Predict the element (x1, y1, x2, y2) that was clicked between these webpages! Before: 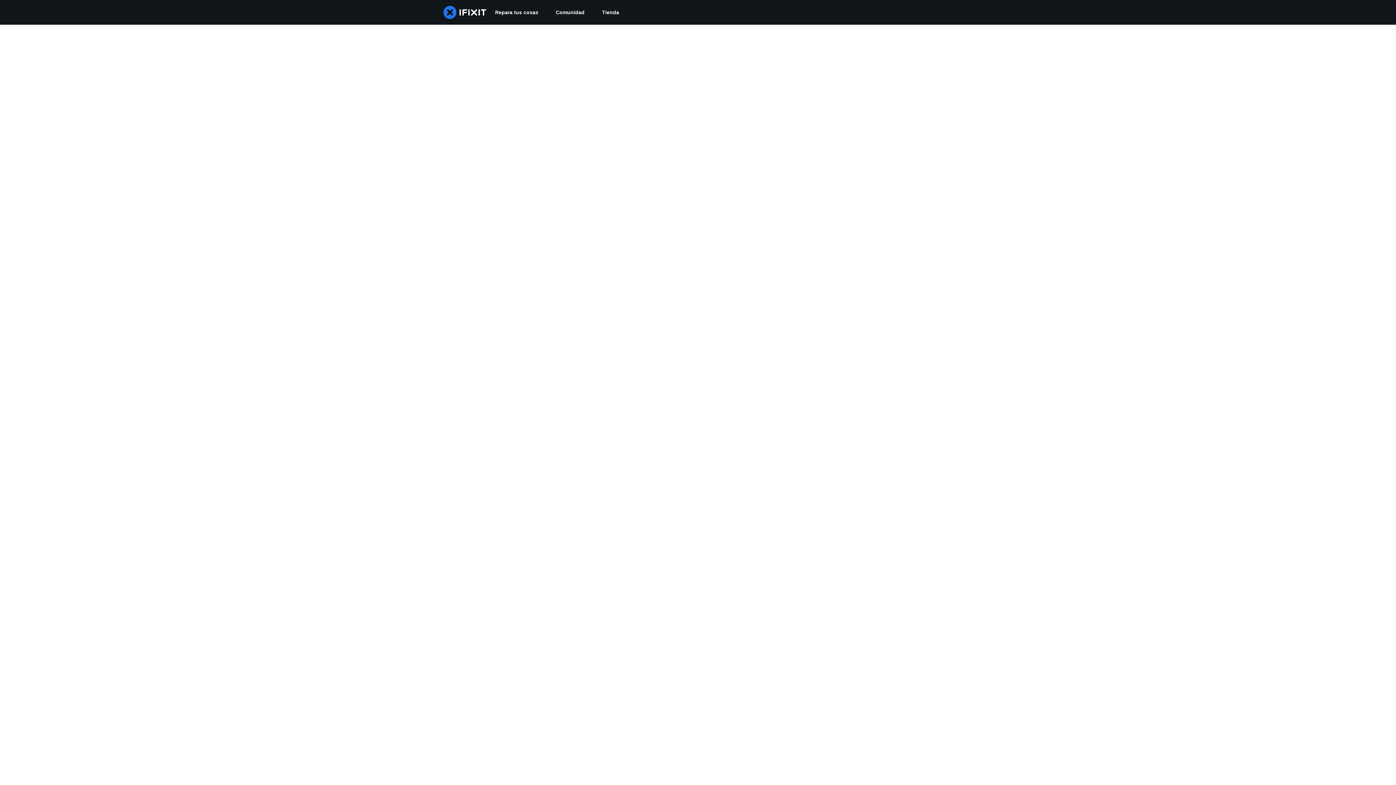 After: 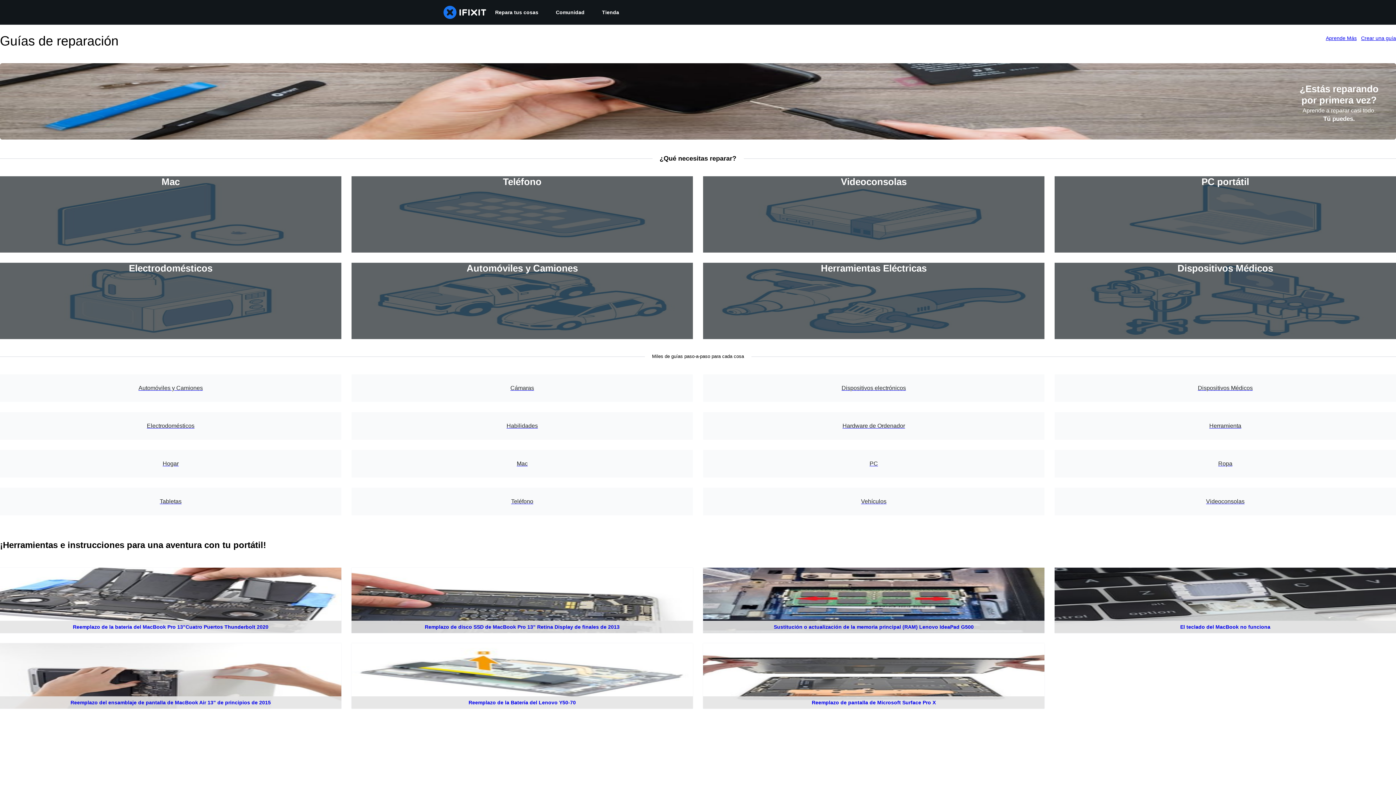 Action: bbox: (486, 0, 547, 24) label: Repara tus cosas